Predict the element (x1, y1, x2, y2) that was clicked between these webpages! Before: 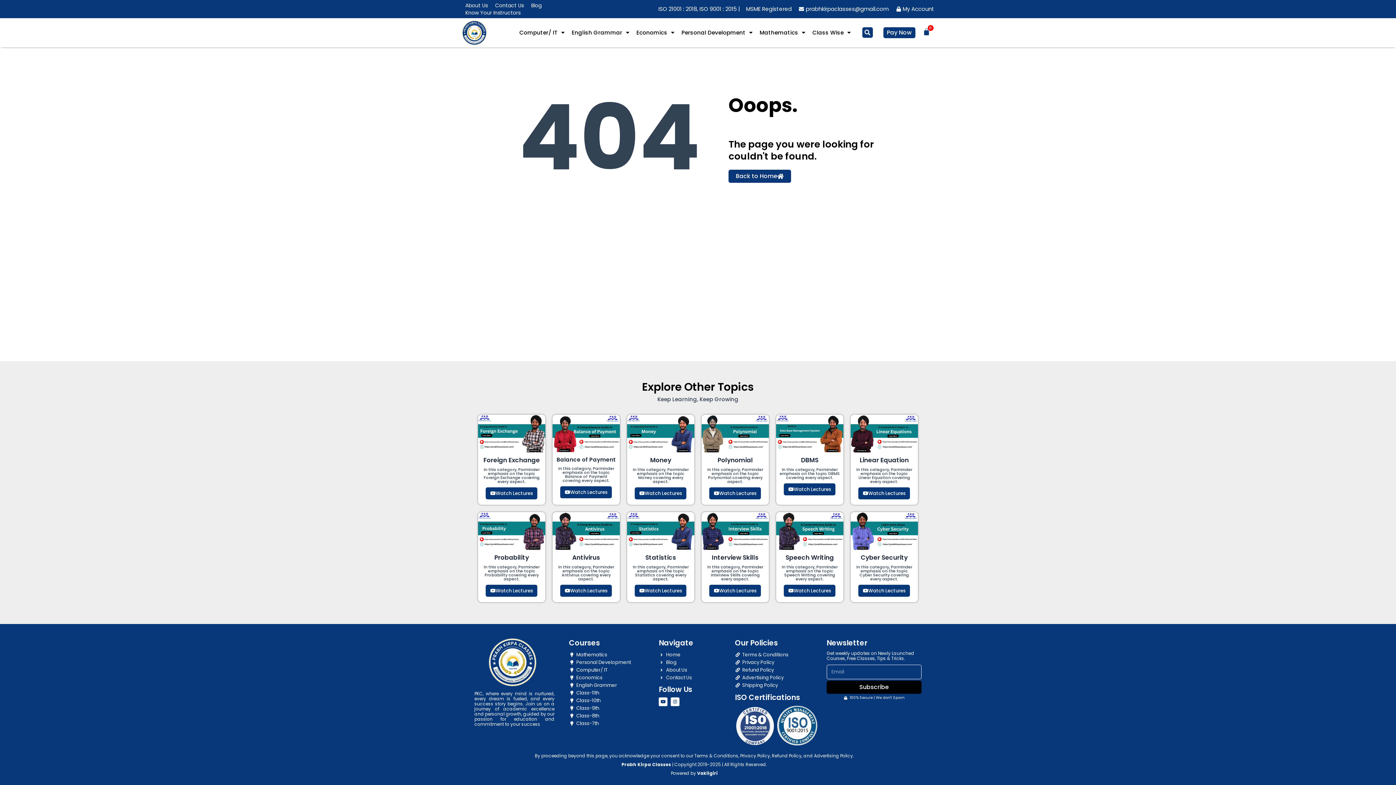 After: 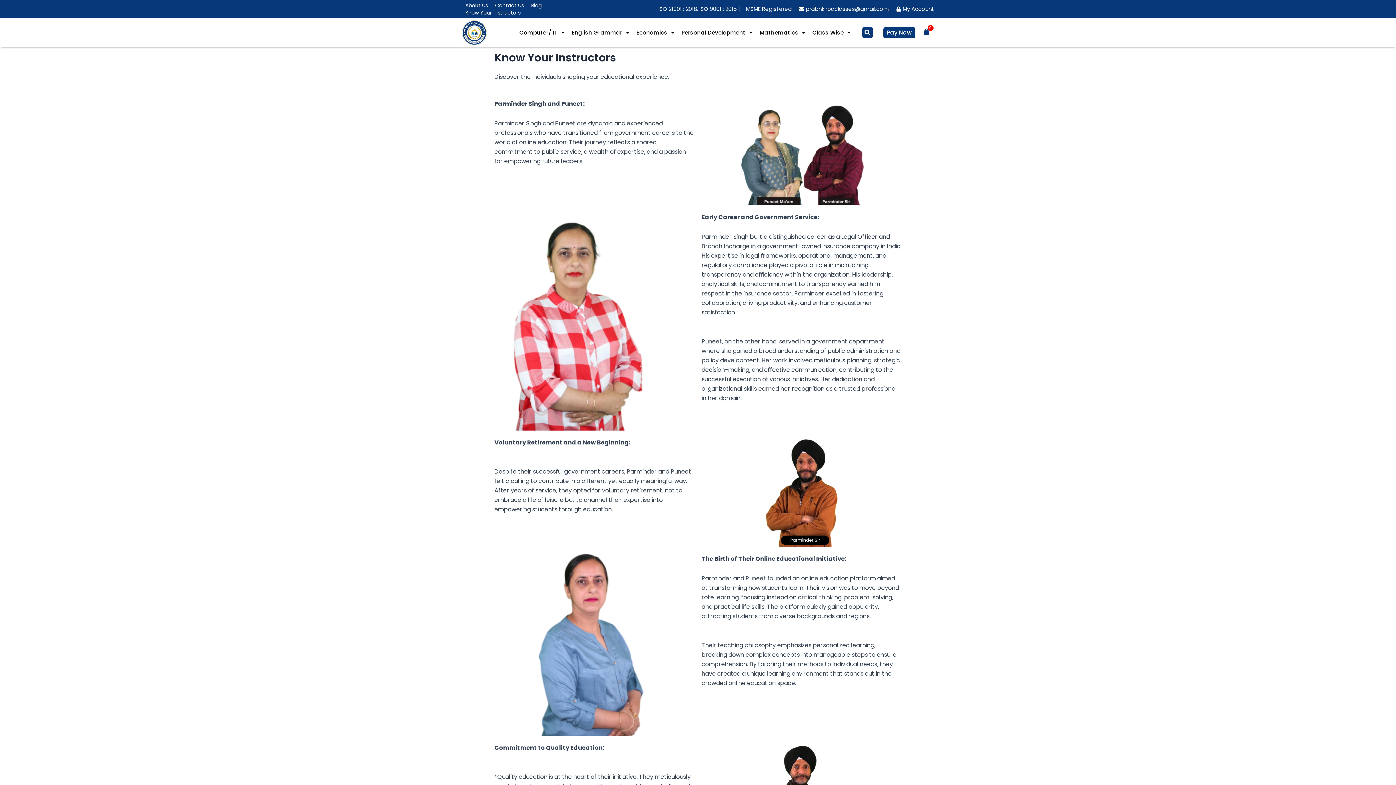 Action: bbox: (461, 9, 524, 16) label: Know Your Instructors